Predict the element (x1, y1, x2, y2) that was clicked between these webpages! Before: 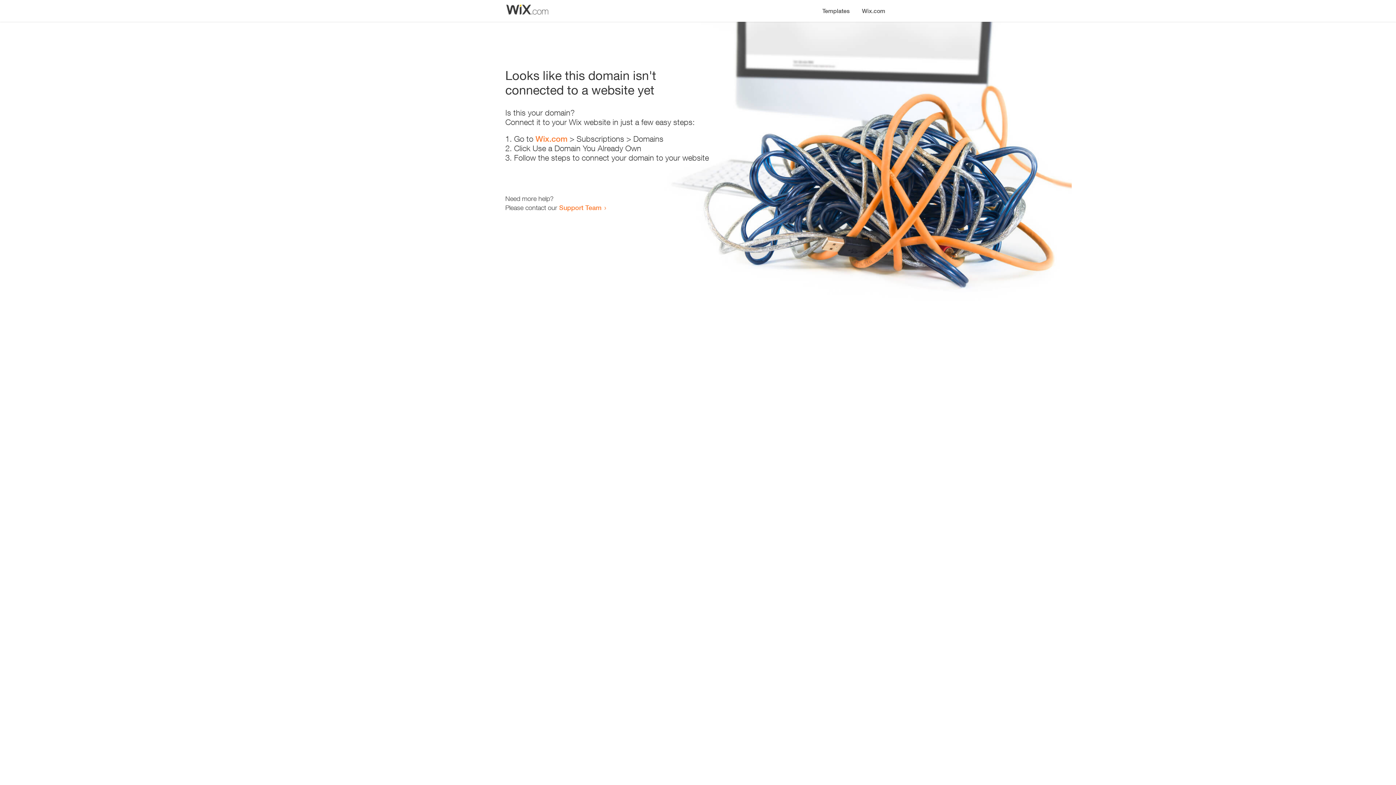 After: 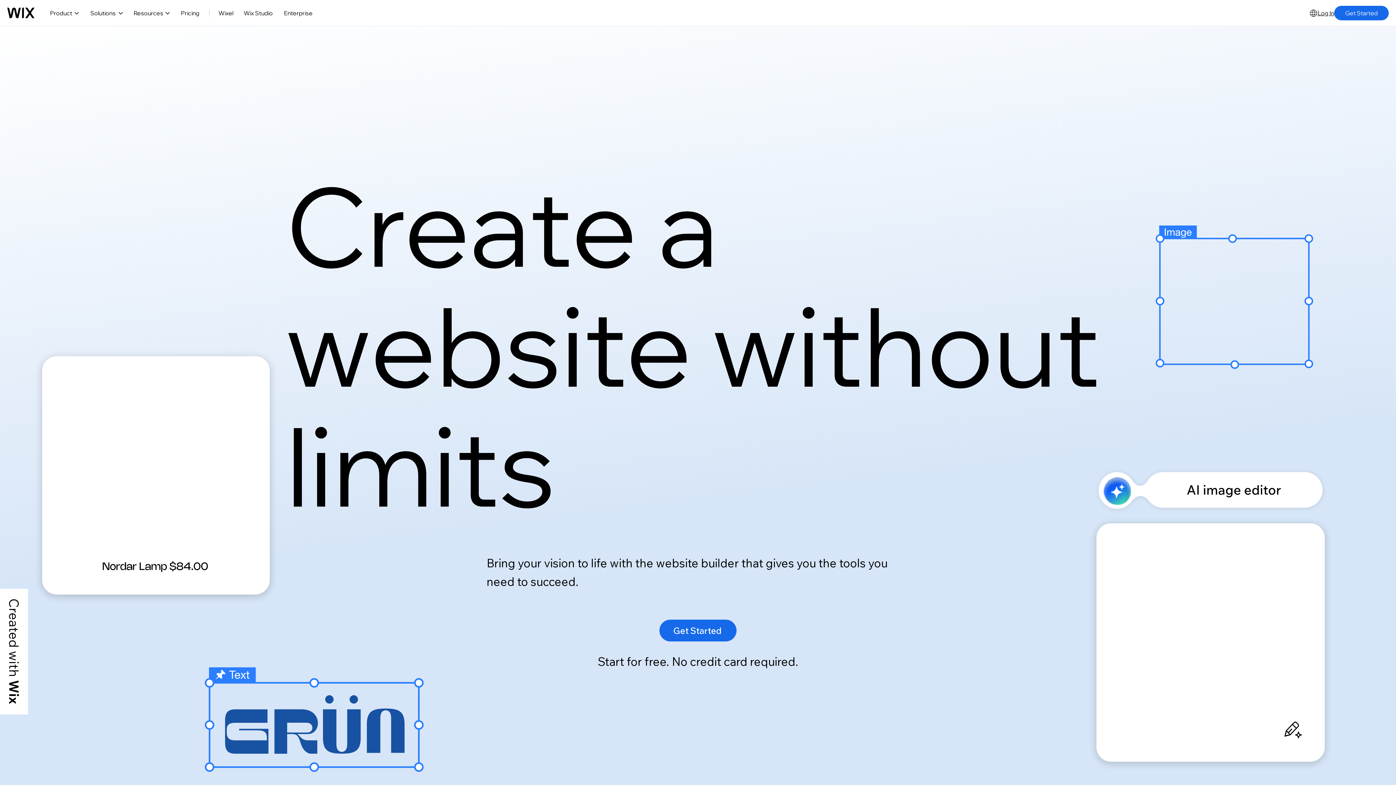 Action: bbox: (535, 134, 567, 143) label: Wix.com